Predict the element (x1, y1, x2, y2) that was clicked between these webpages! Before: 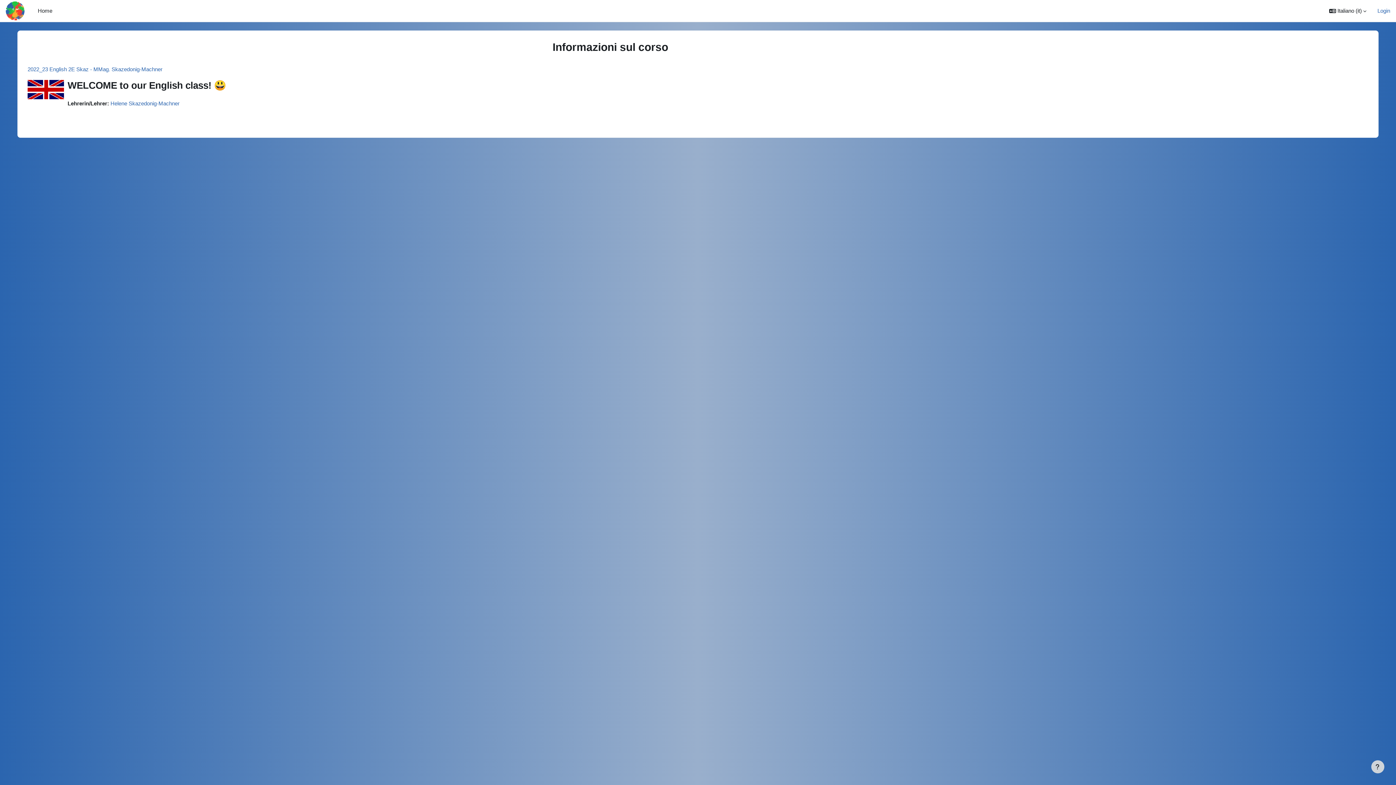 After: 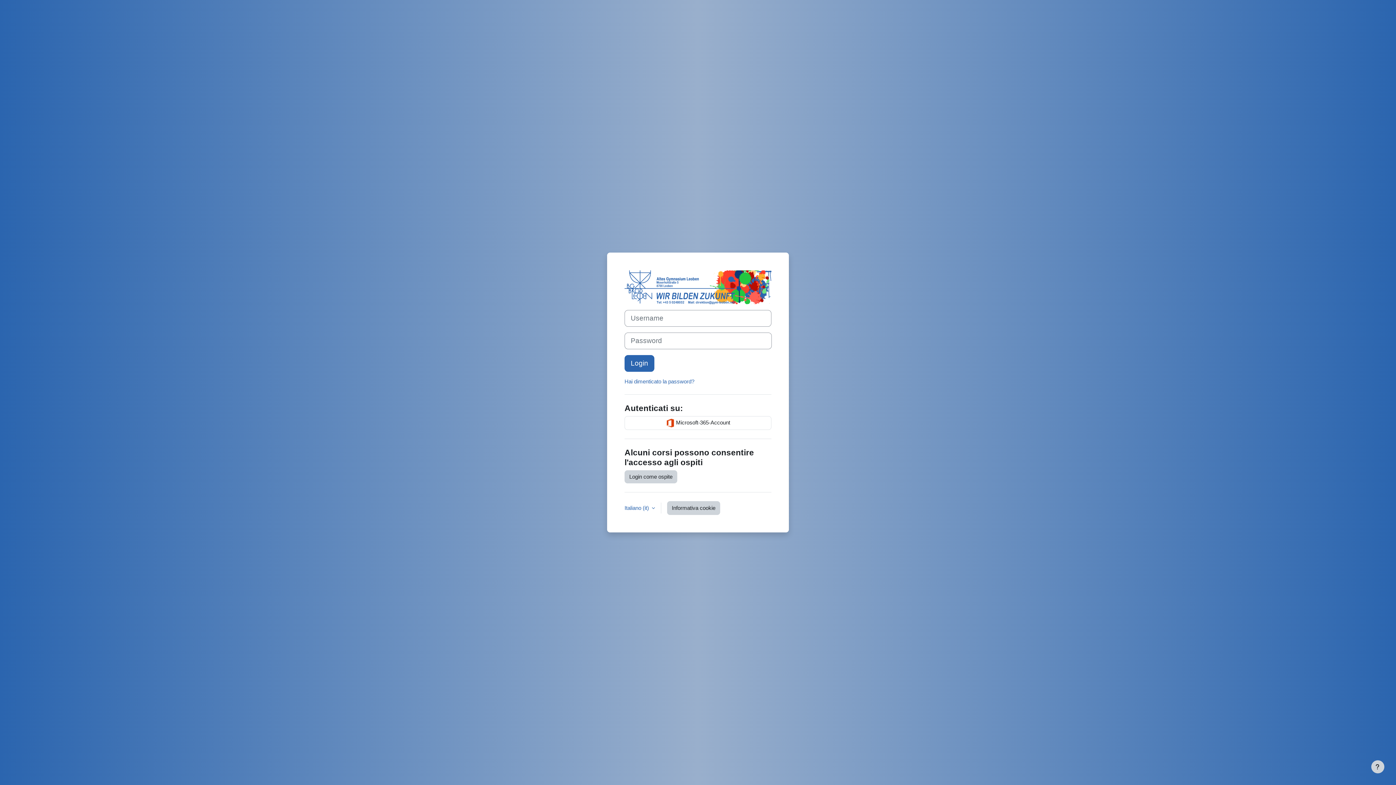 Action: bbox: (1377, 6, 1390, 14) label: Login